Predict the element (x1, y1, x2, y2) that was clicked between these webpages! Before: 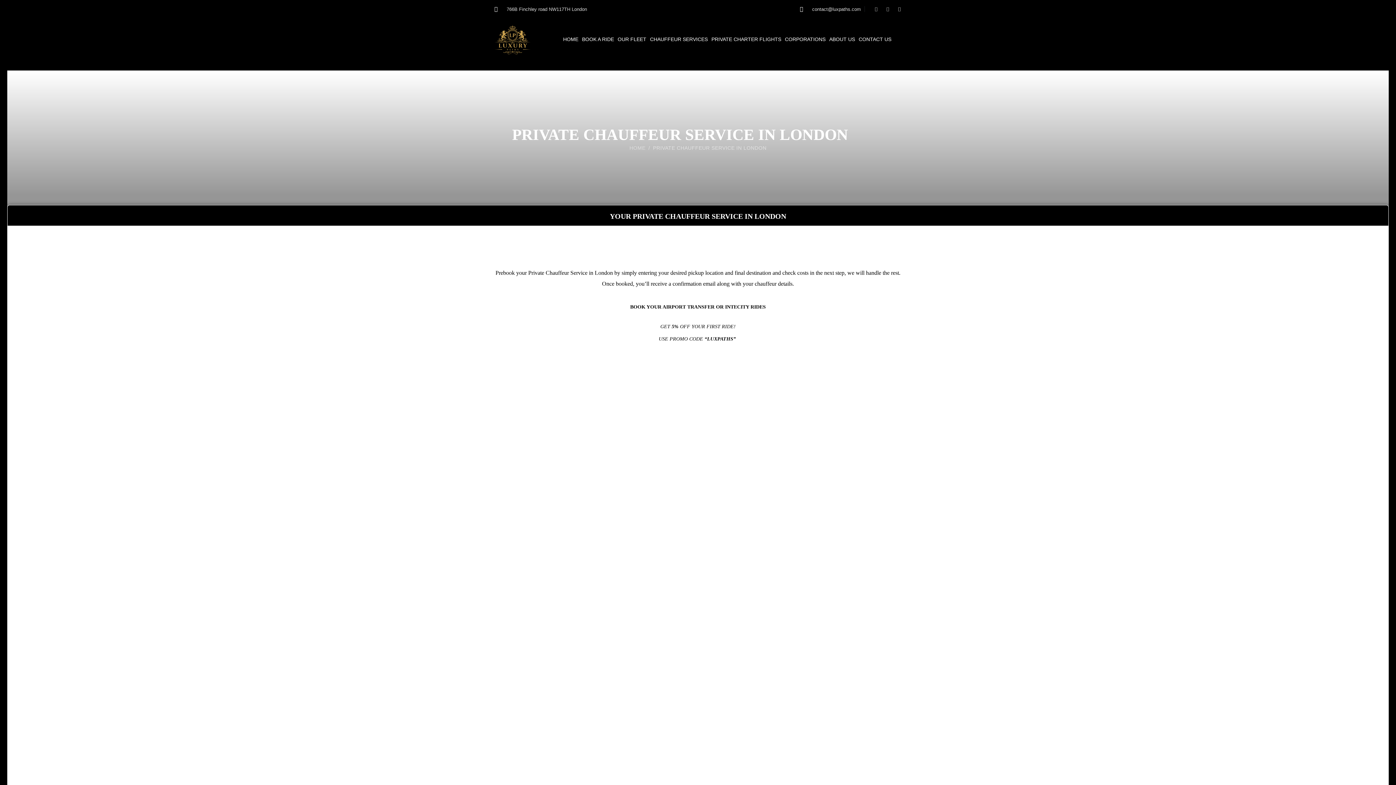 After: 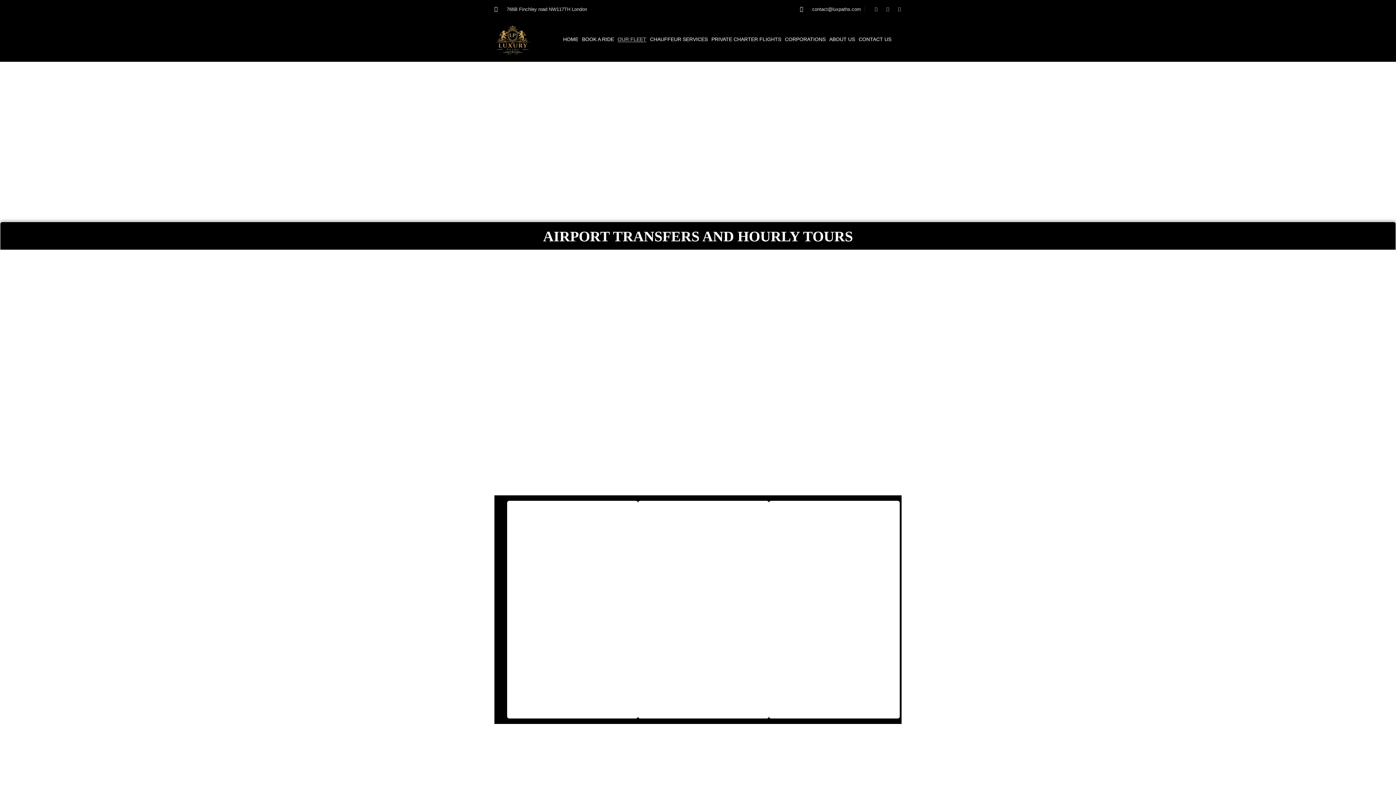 Action: bbox: (617, 36, 646, 41) label: OUR FLEET